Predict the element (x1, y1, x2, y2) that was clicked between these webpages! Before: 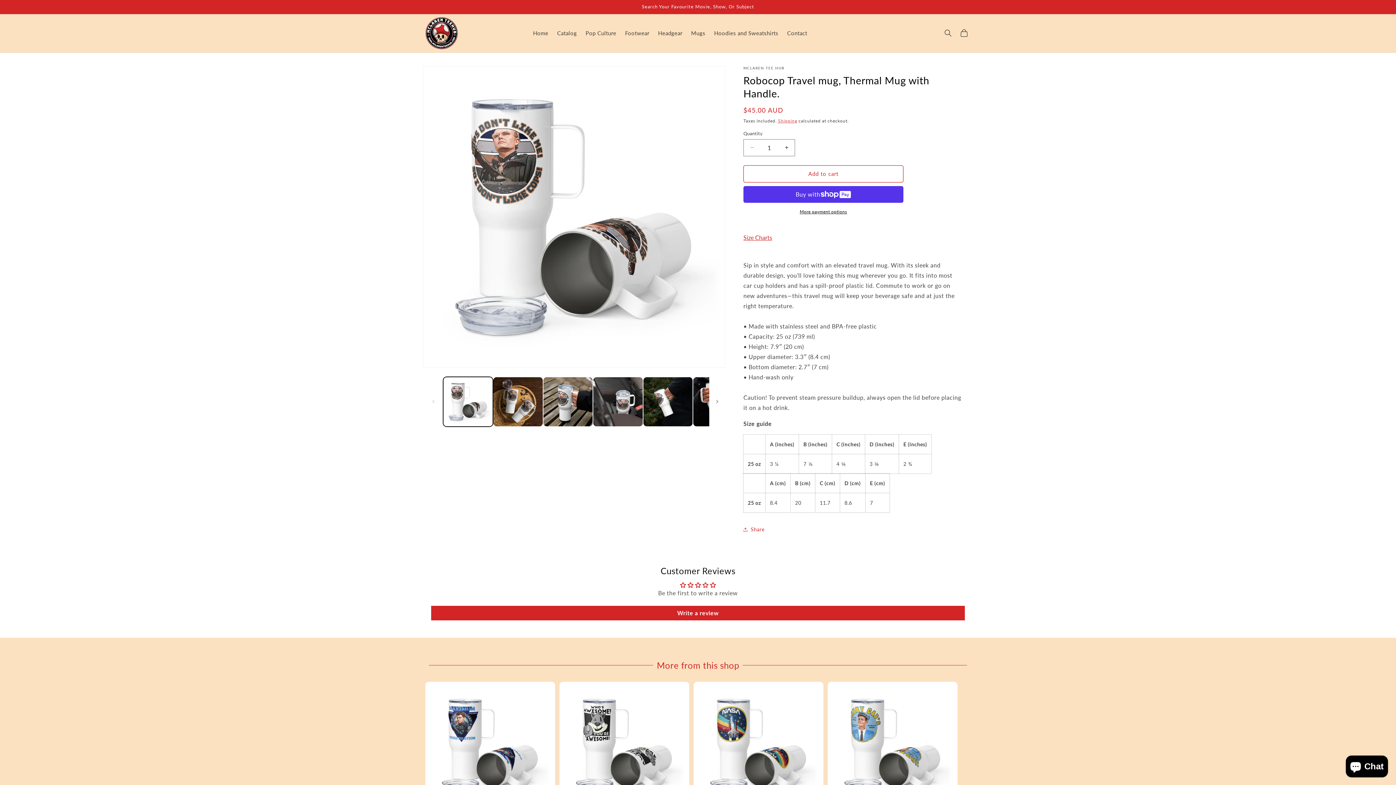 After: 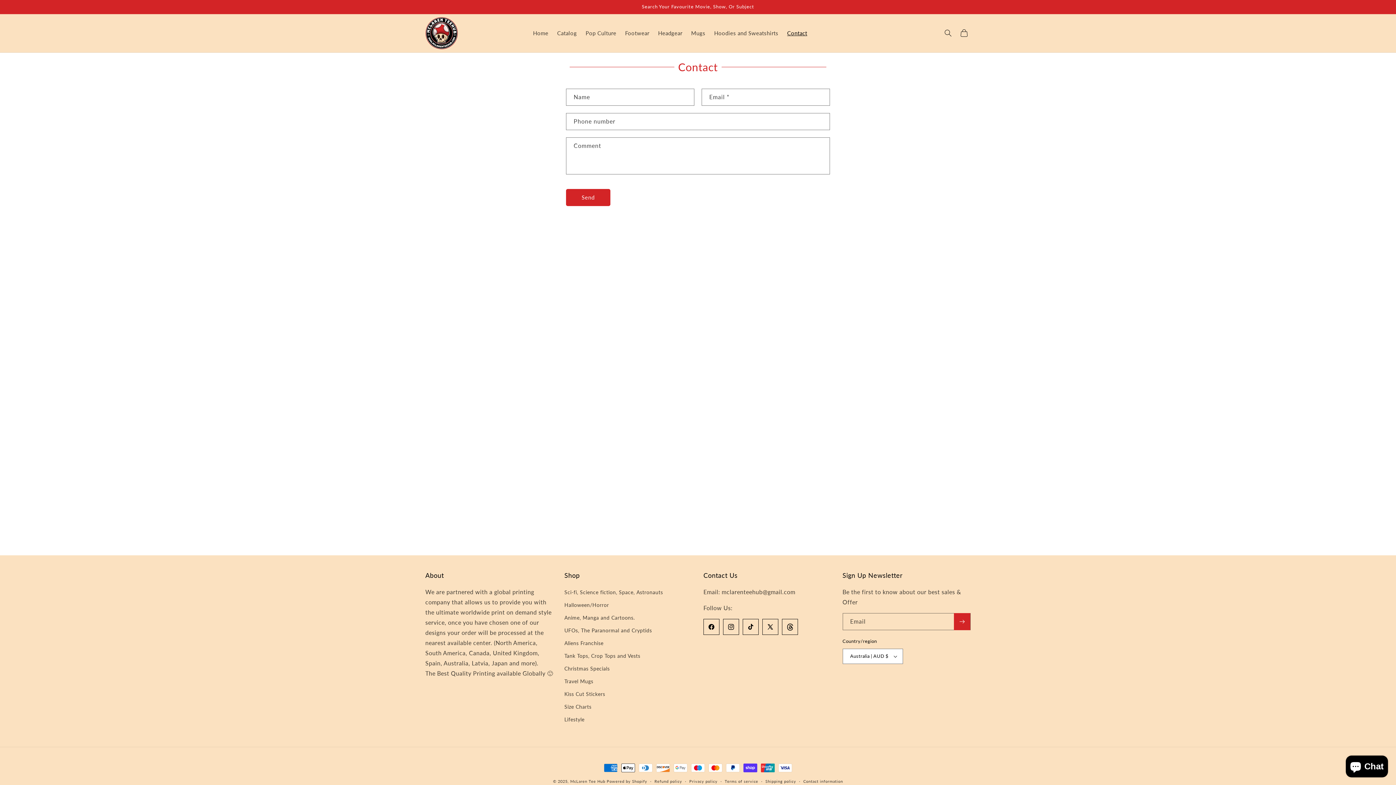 Action: label: Contact bbox: (783, 25, 811, 41)